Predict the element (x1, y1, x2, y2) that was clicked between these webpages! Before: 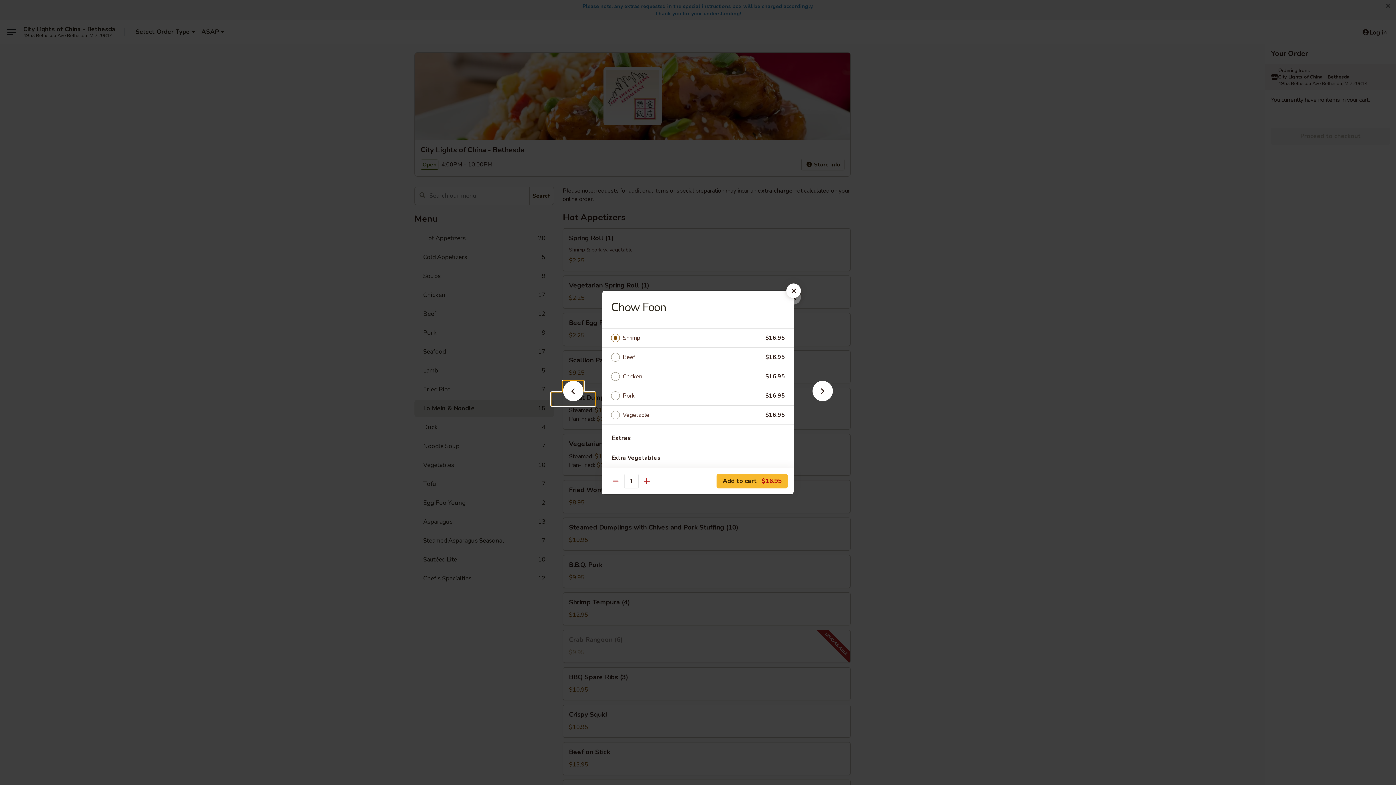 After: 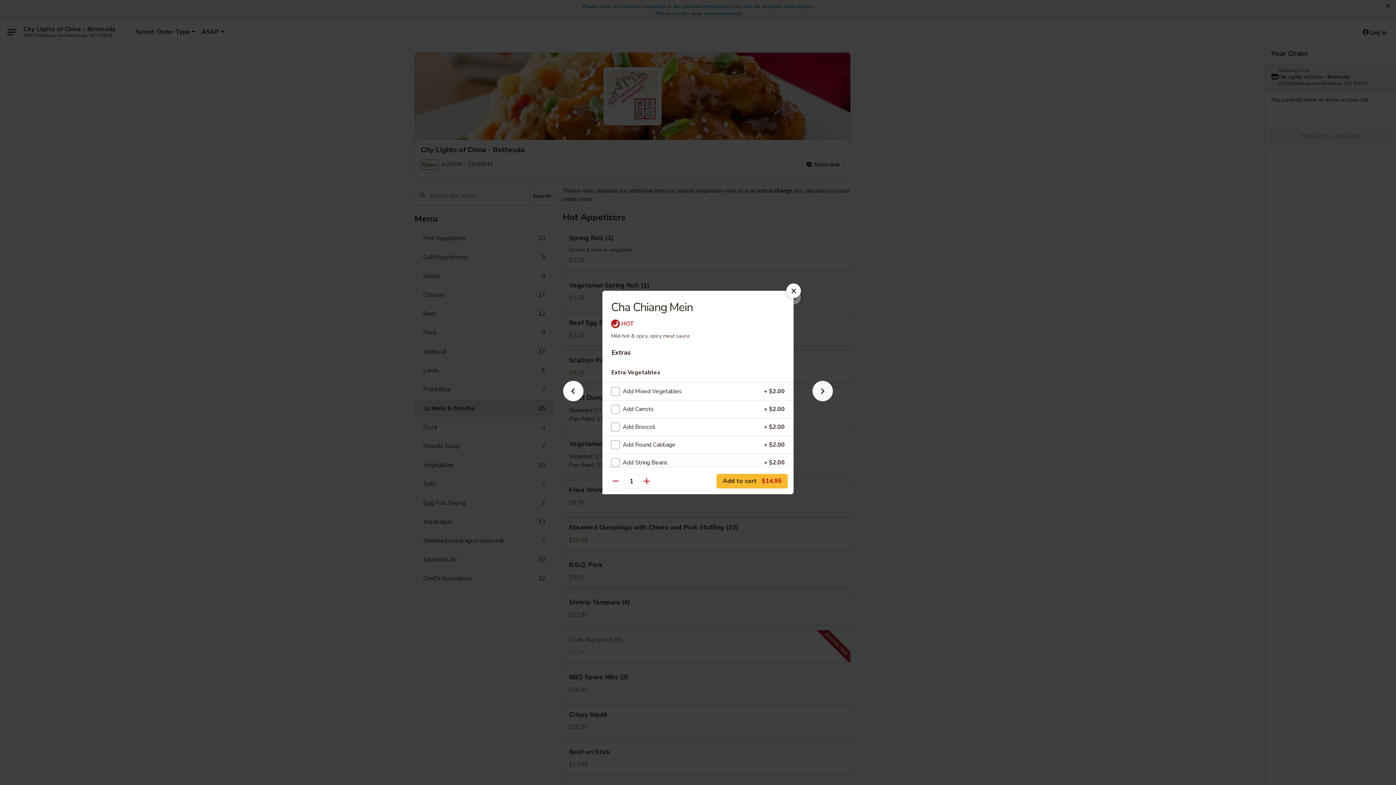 Action: bbox: (801, 392, 844, 405)